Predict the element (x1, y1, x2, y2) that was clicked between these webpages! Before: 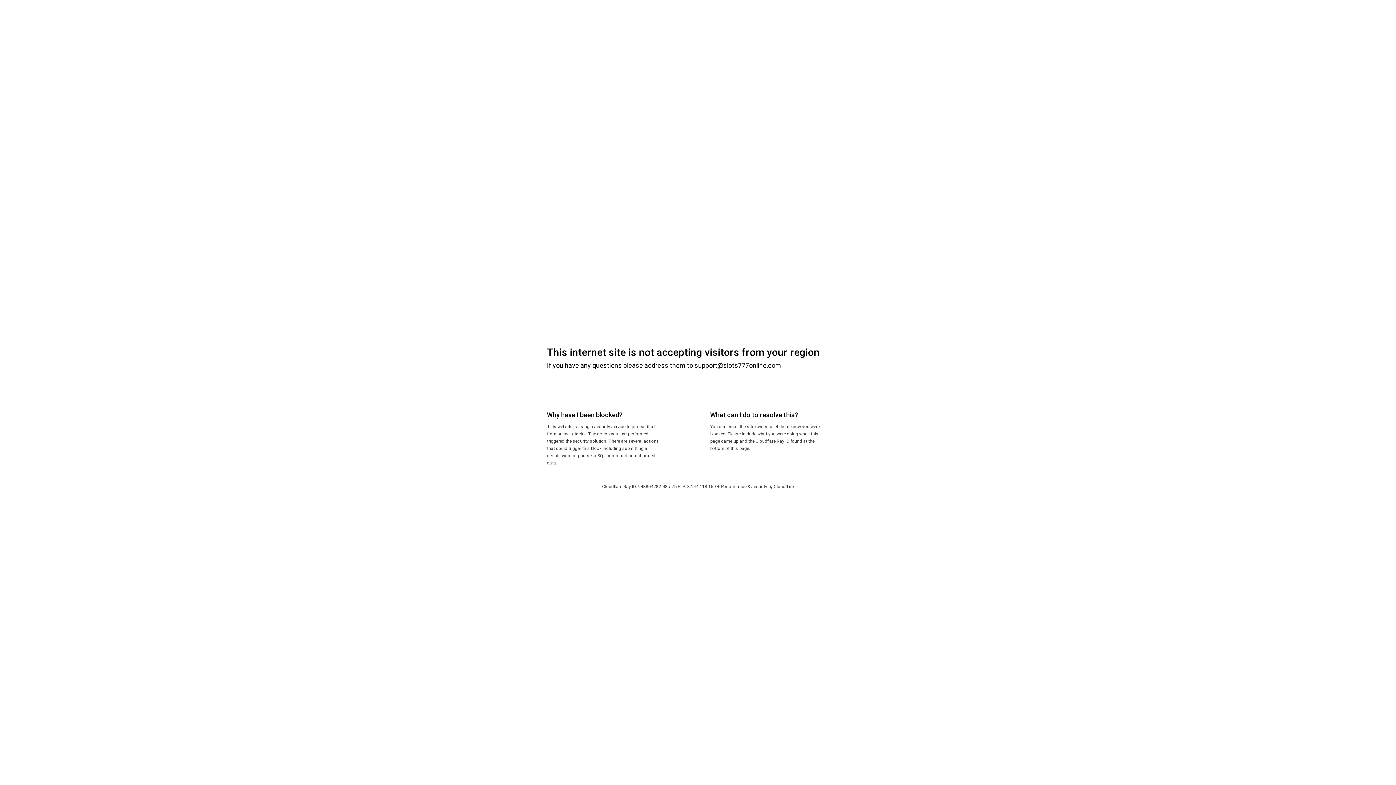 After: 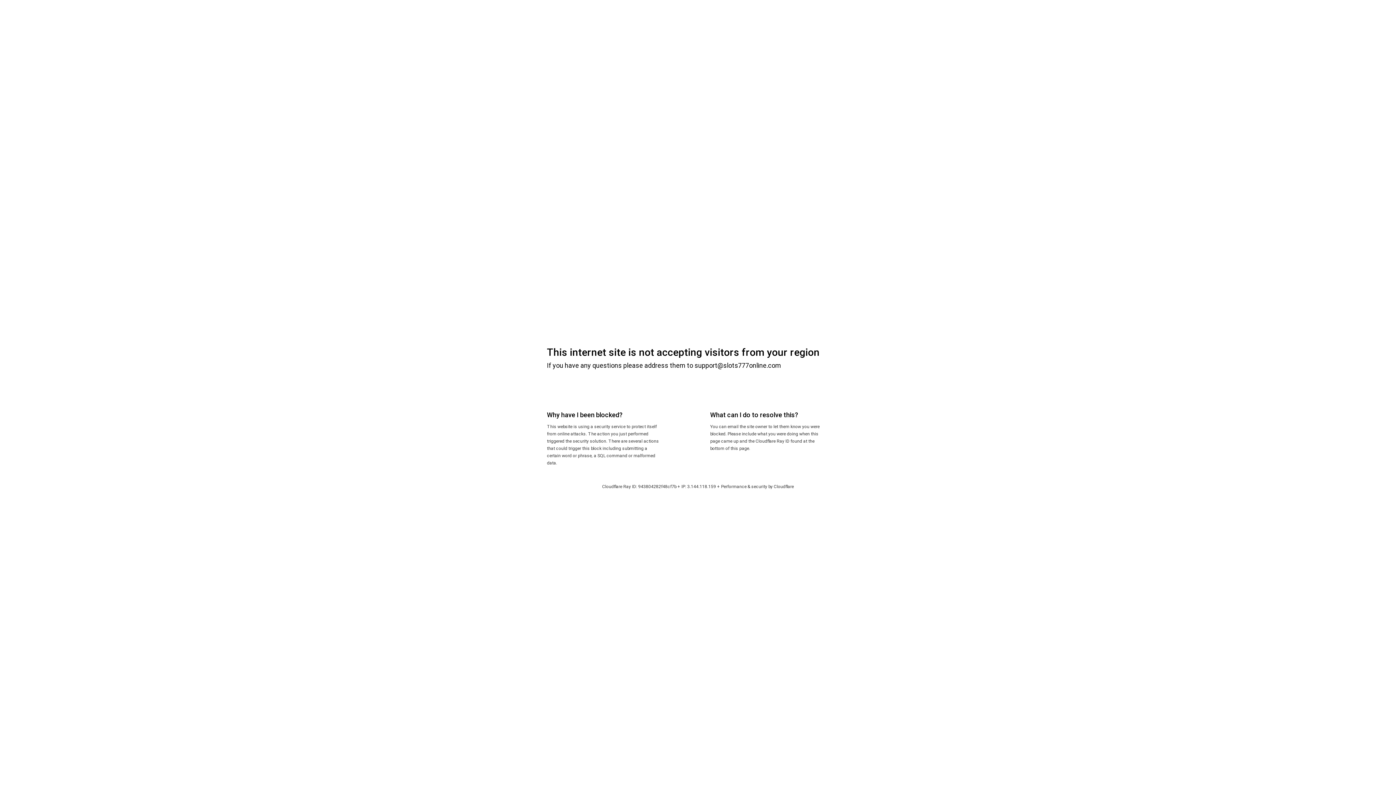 Action: label: Cloudflare bbox: (774, 484, 794, 489)